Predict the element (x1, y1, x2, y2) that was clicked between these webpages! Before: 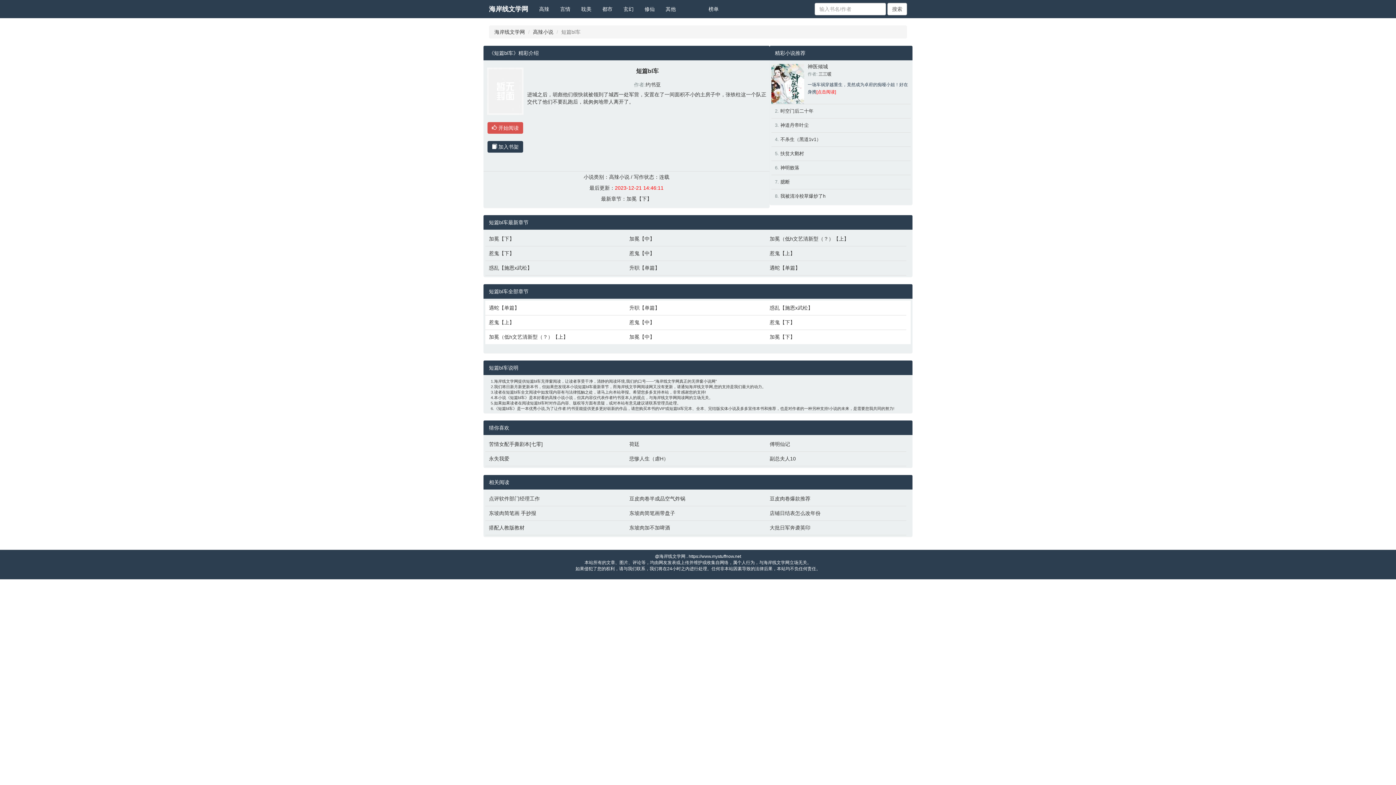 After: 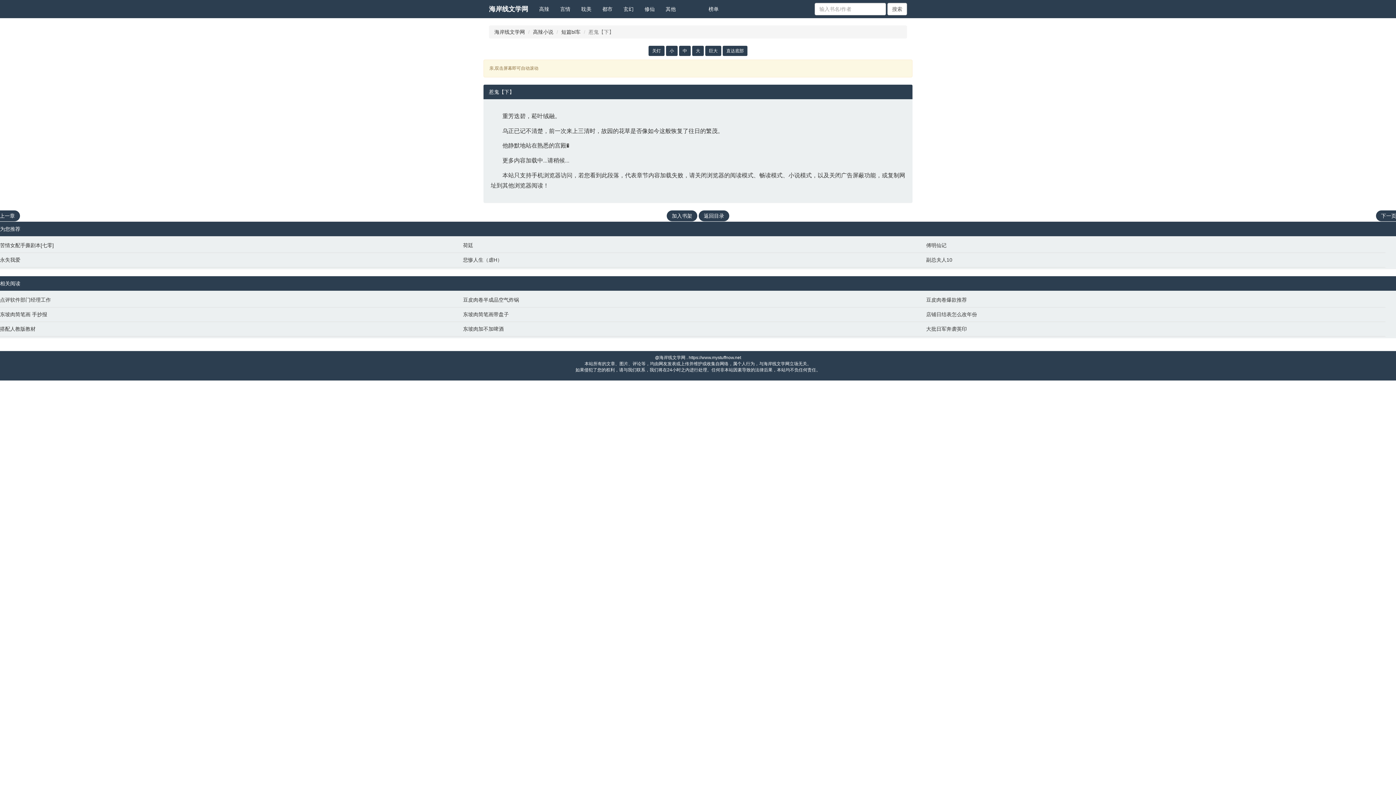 Action: label: 惹鬼【下】 bbox: (769, 318, 903, 326)